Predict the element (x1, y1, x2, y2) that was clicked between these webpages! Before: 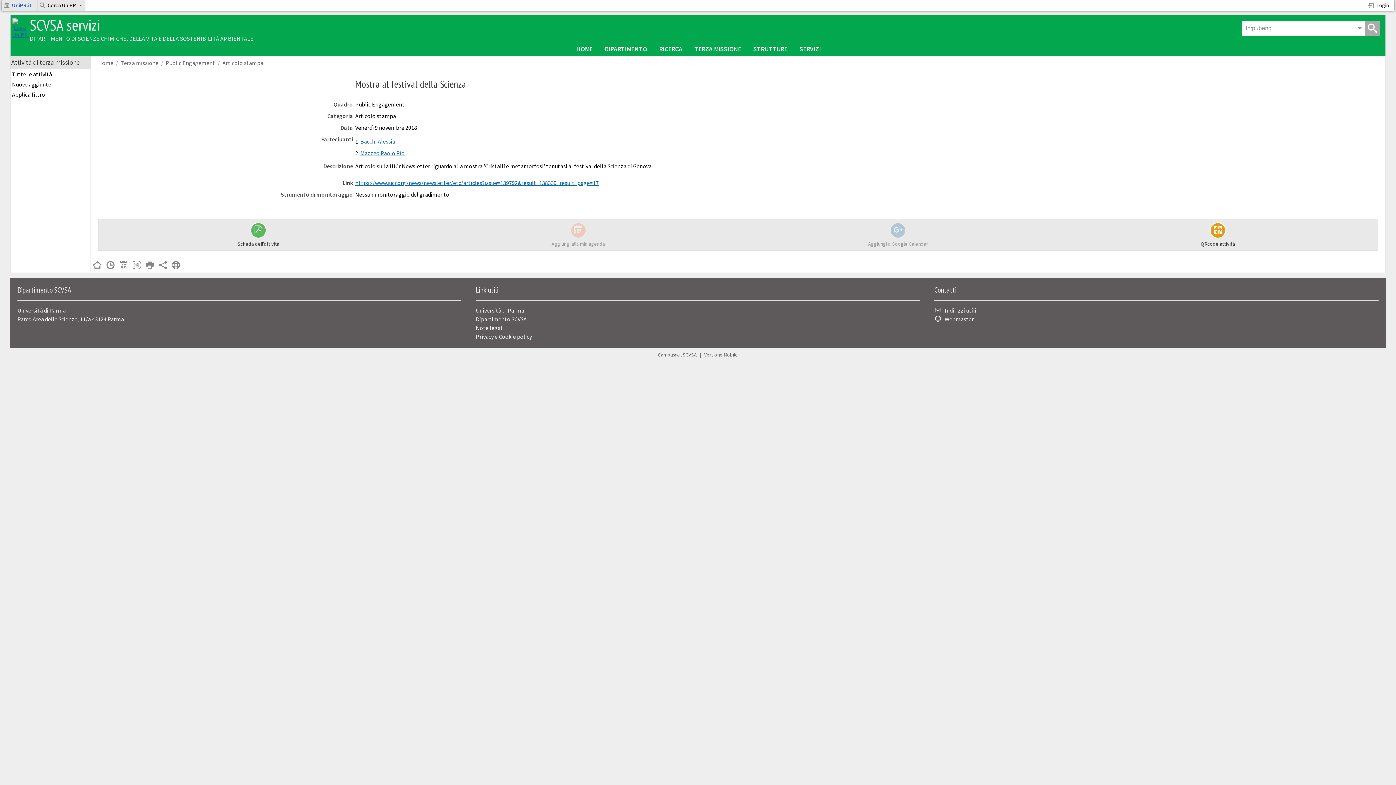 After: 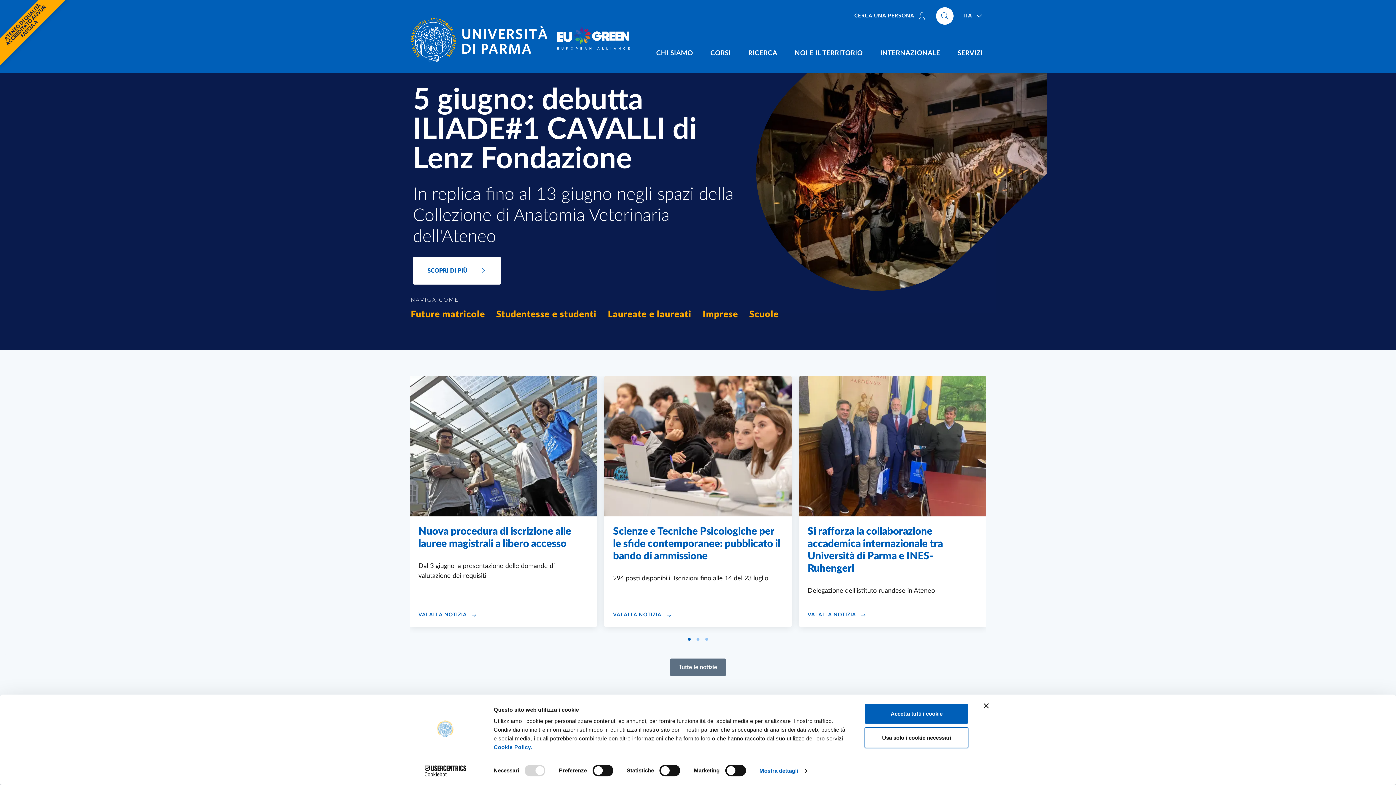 Action: label: Università di Parma bbox: (476, 306, 524, 314)